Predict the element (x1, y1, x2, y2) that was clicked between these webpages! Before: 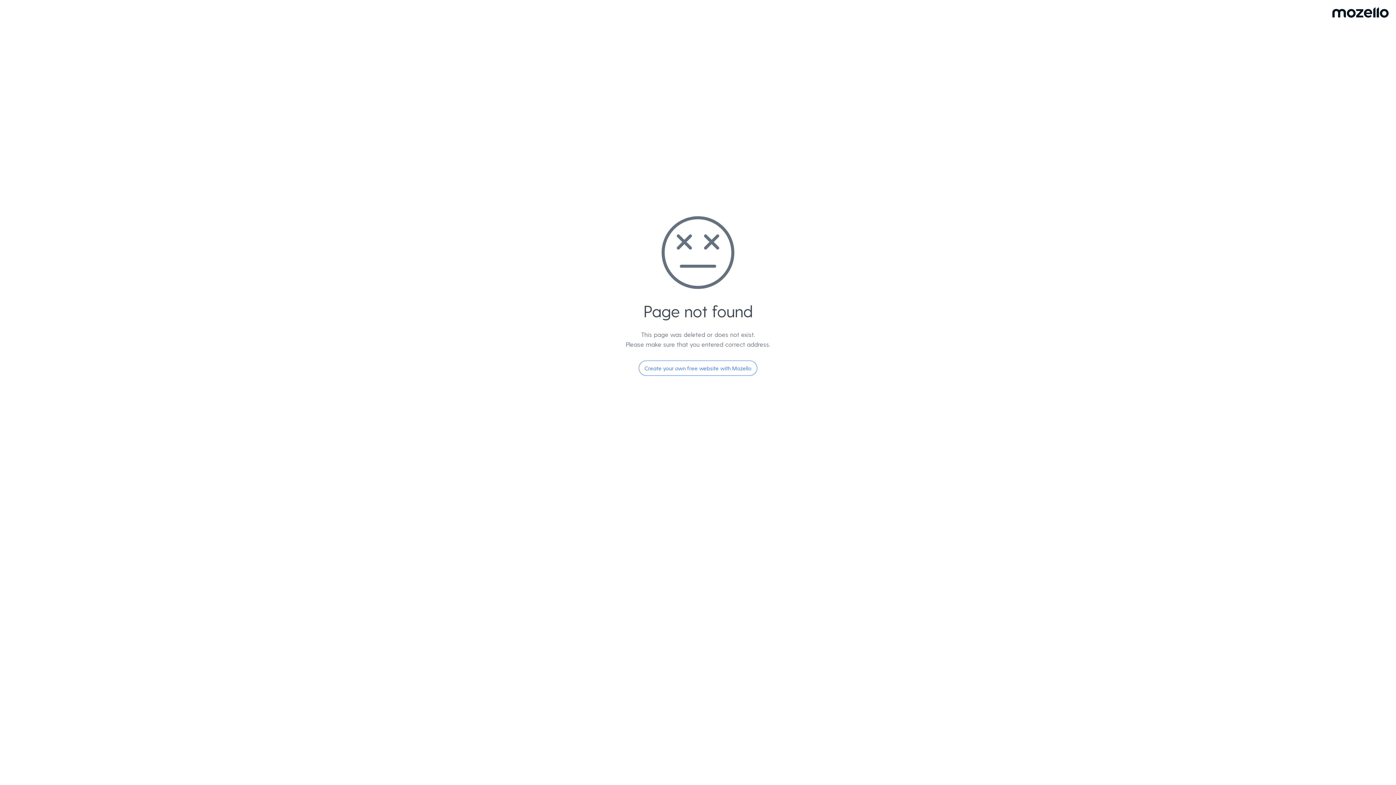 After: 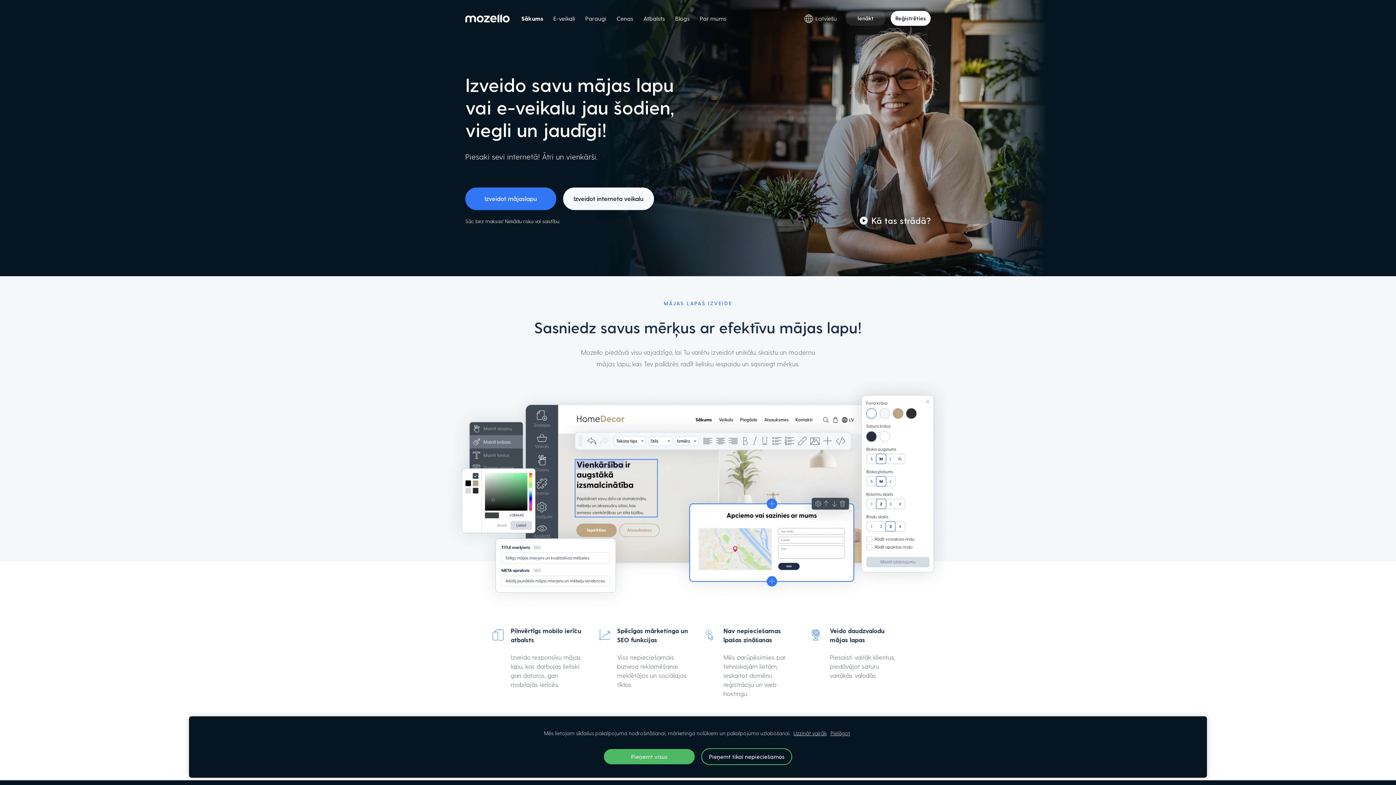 Action: bbox: (638, 360, 757, 376) label: Create your own free website with Mozello